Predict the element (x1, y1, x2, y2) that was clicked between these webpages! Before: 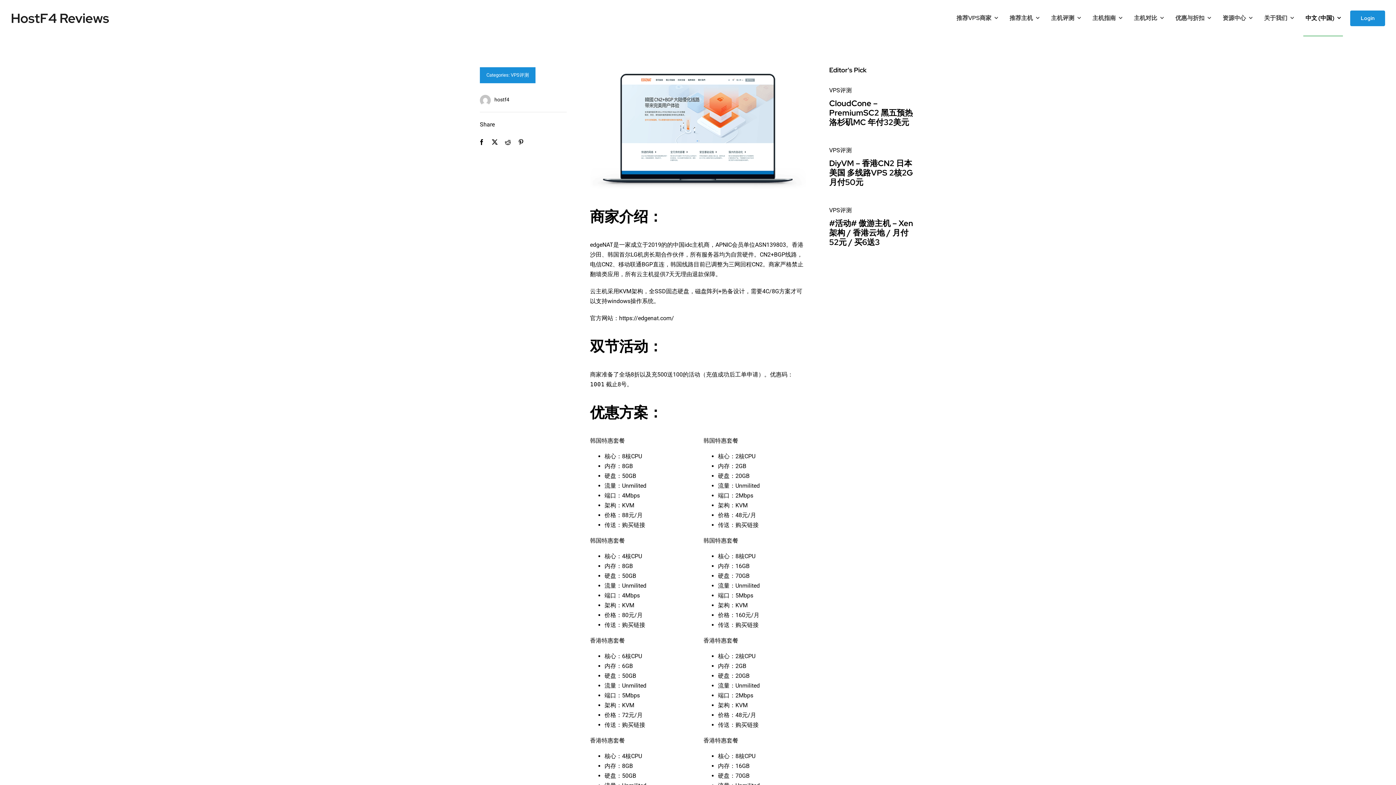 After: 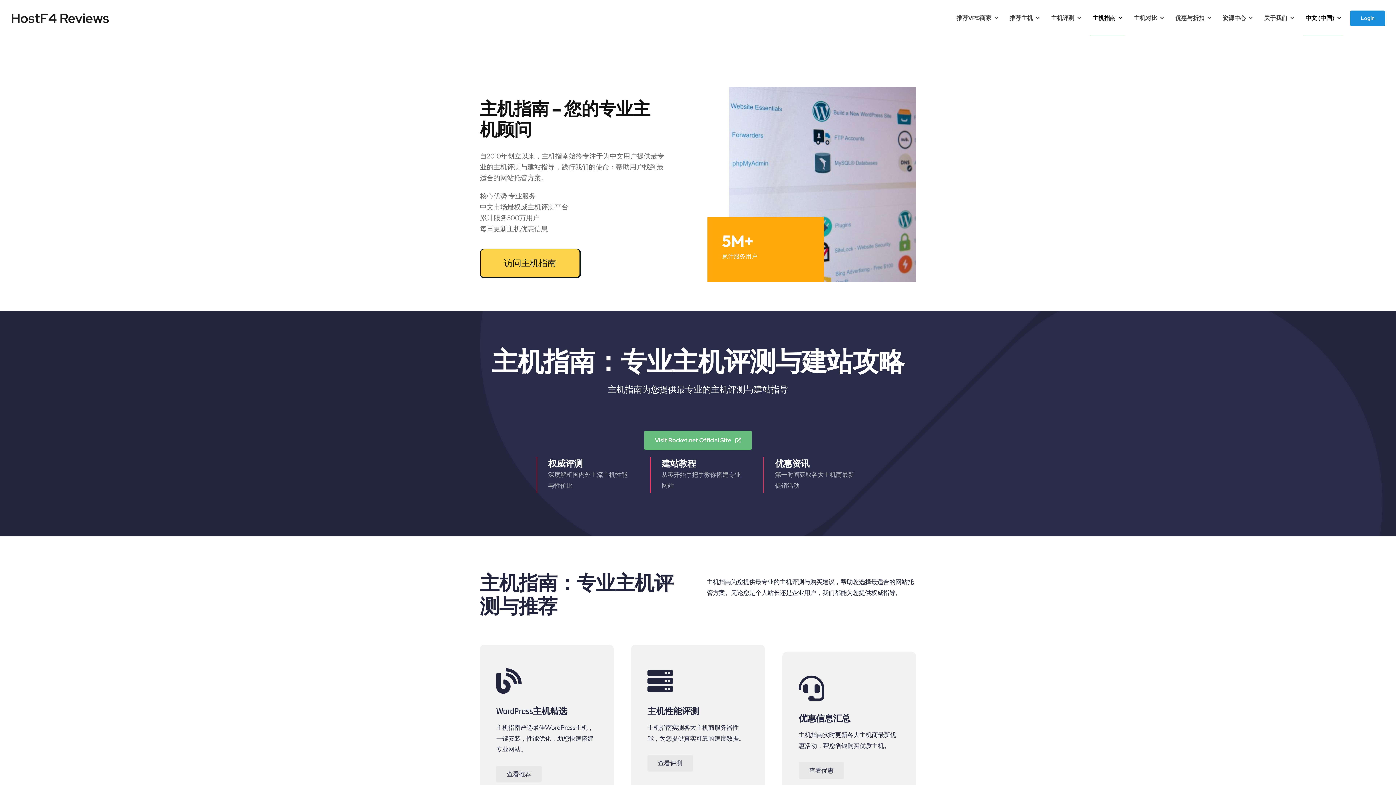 Action: label: 主机指南 bbox: (1090, 0, 1124, 36)